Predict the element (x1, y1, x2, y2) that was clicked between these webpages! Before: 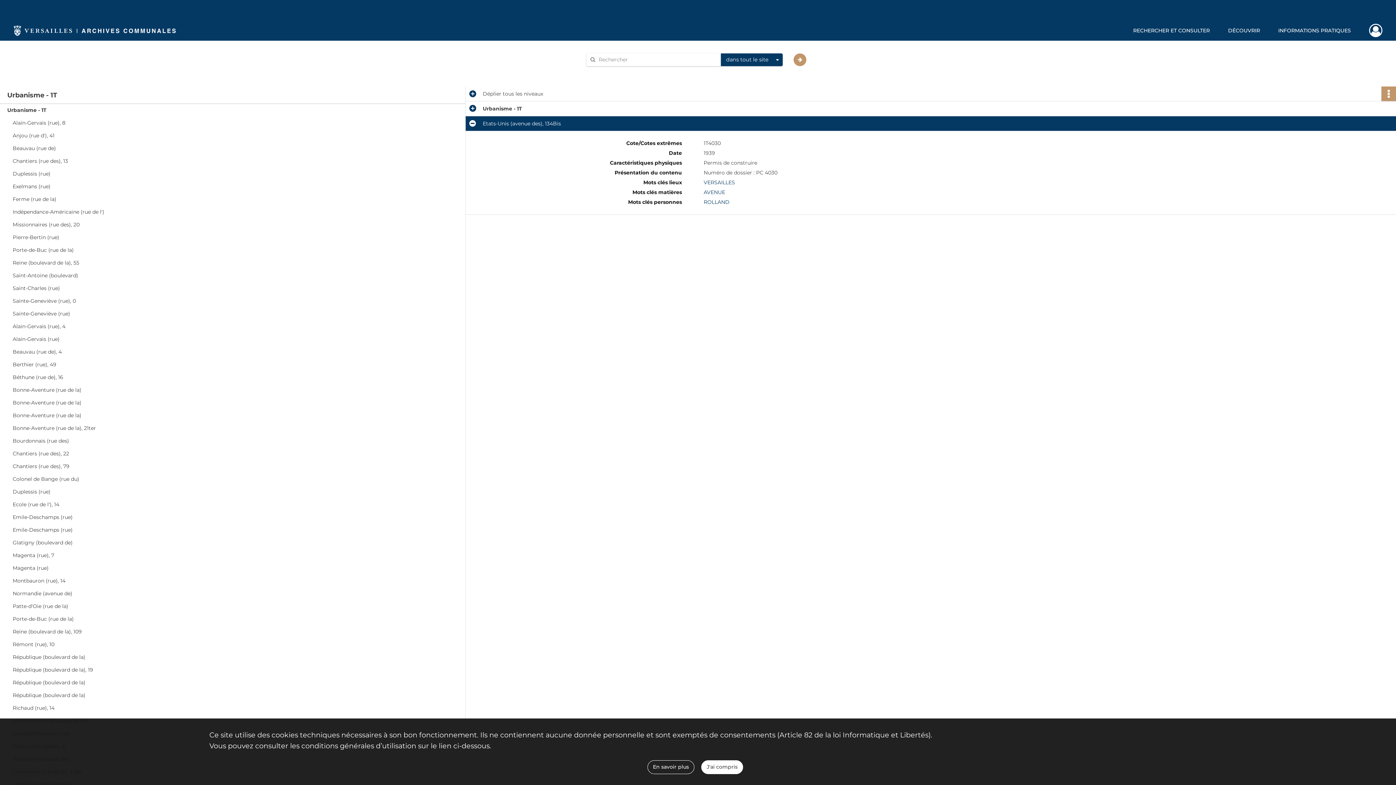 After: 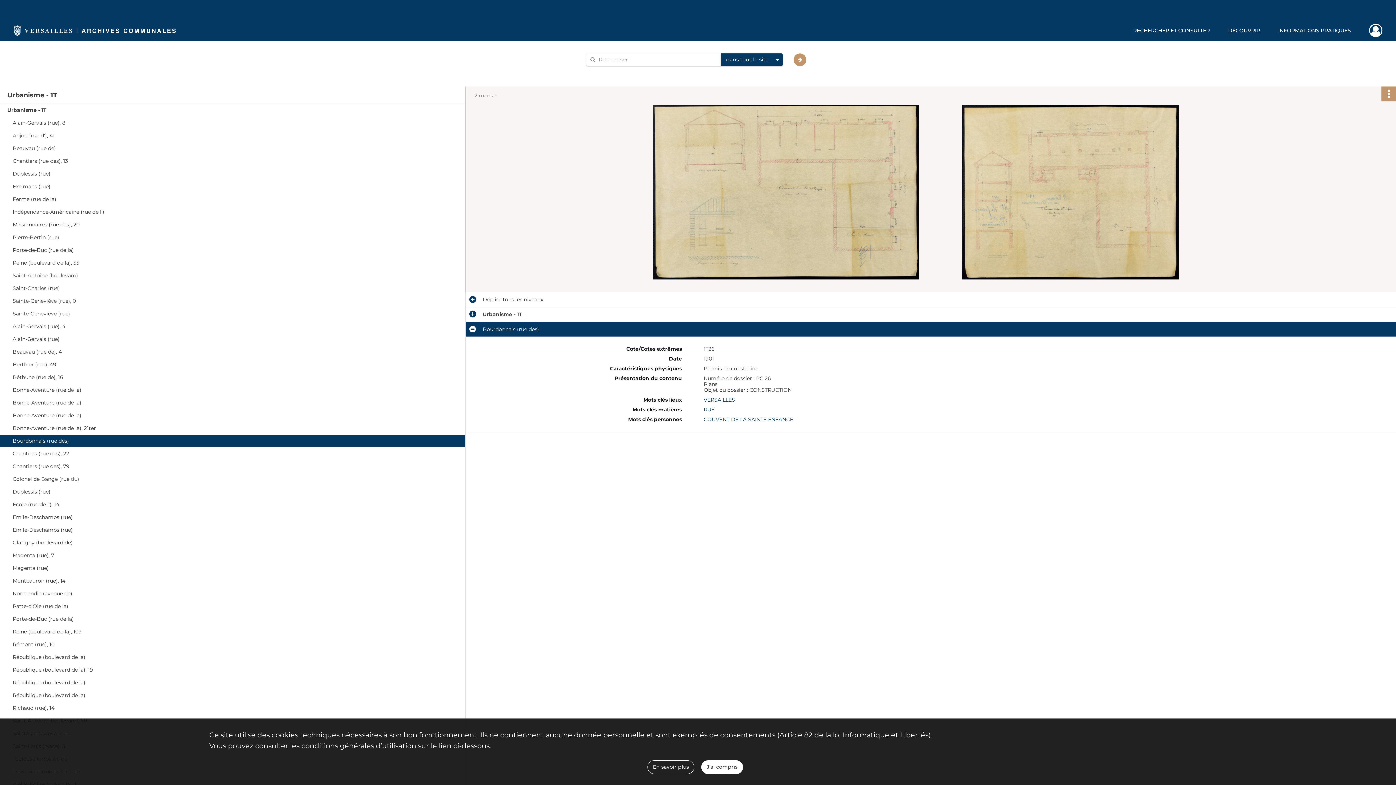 Action: bbox: (12, 434, 158, 447) label: Bourdonnais (rue des)